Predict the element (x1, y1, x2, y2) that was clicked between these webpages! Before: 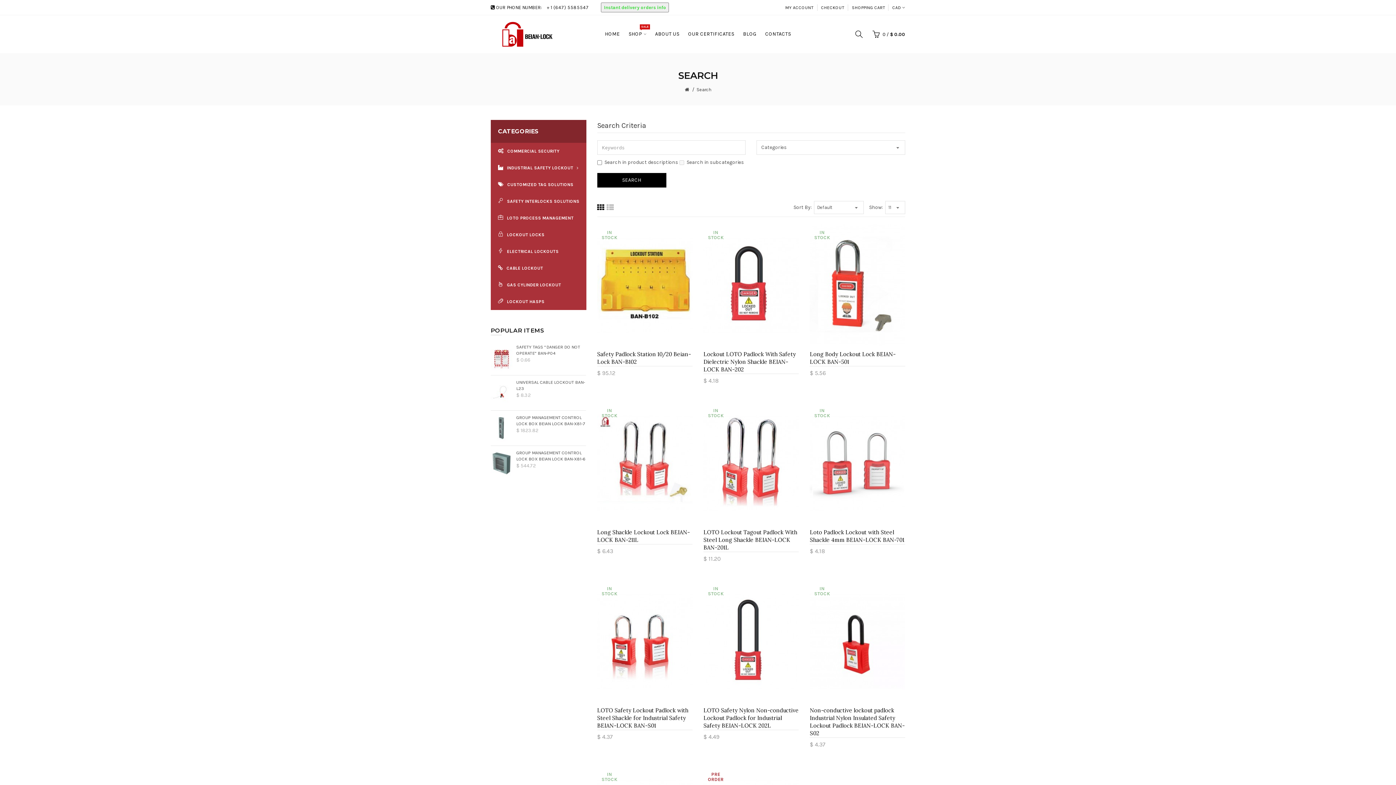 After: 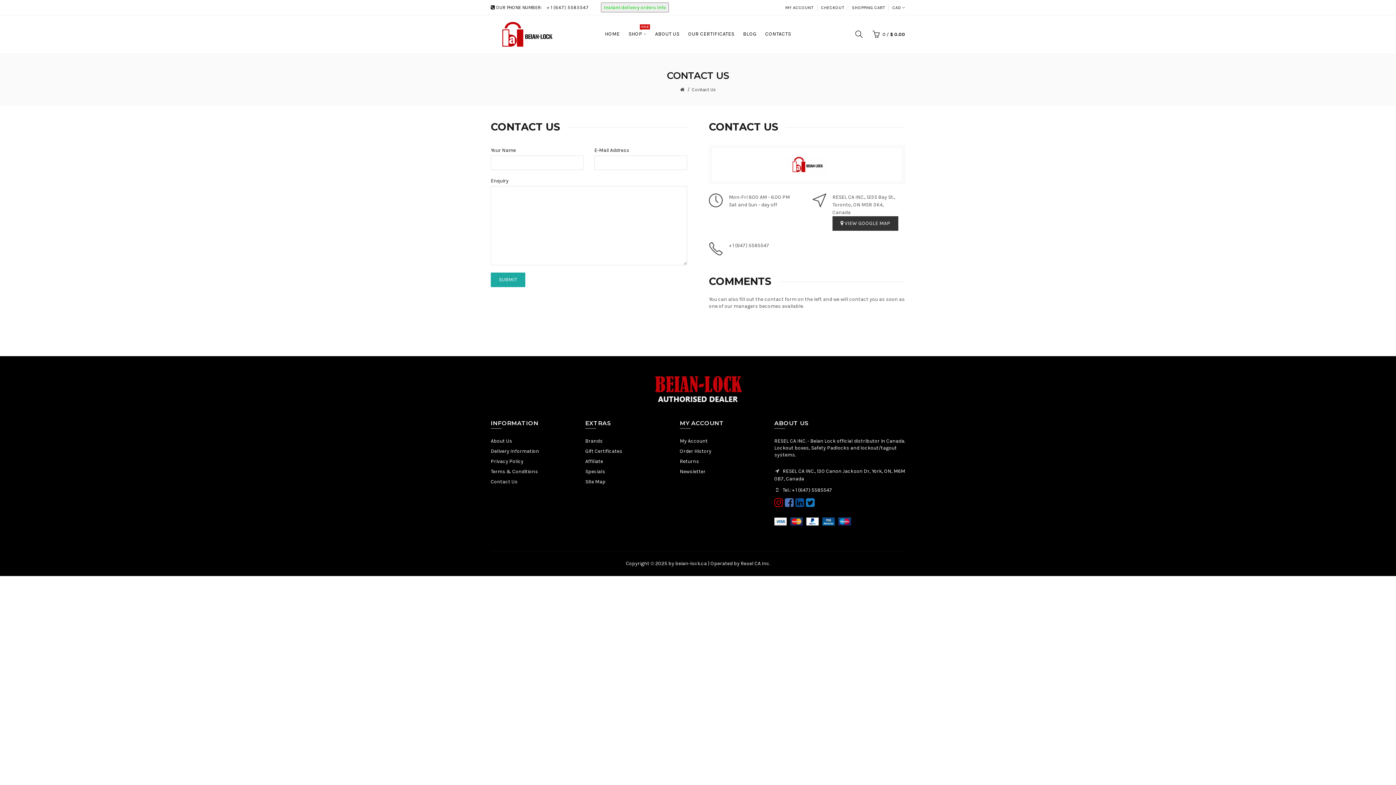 Action: label: CONTACTS bbox: (761, 22, 795, 45)